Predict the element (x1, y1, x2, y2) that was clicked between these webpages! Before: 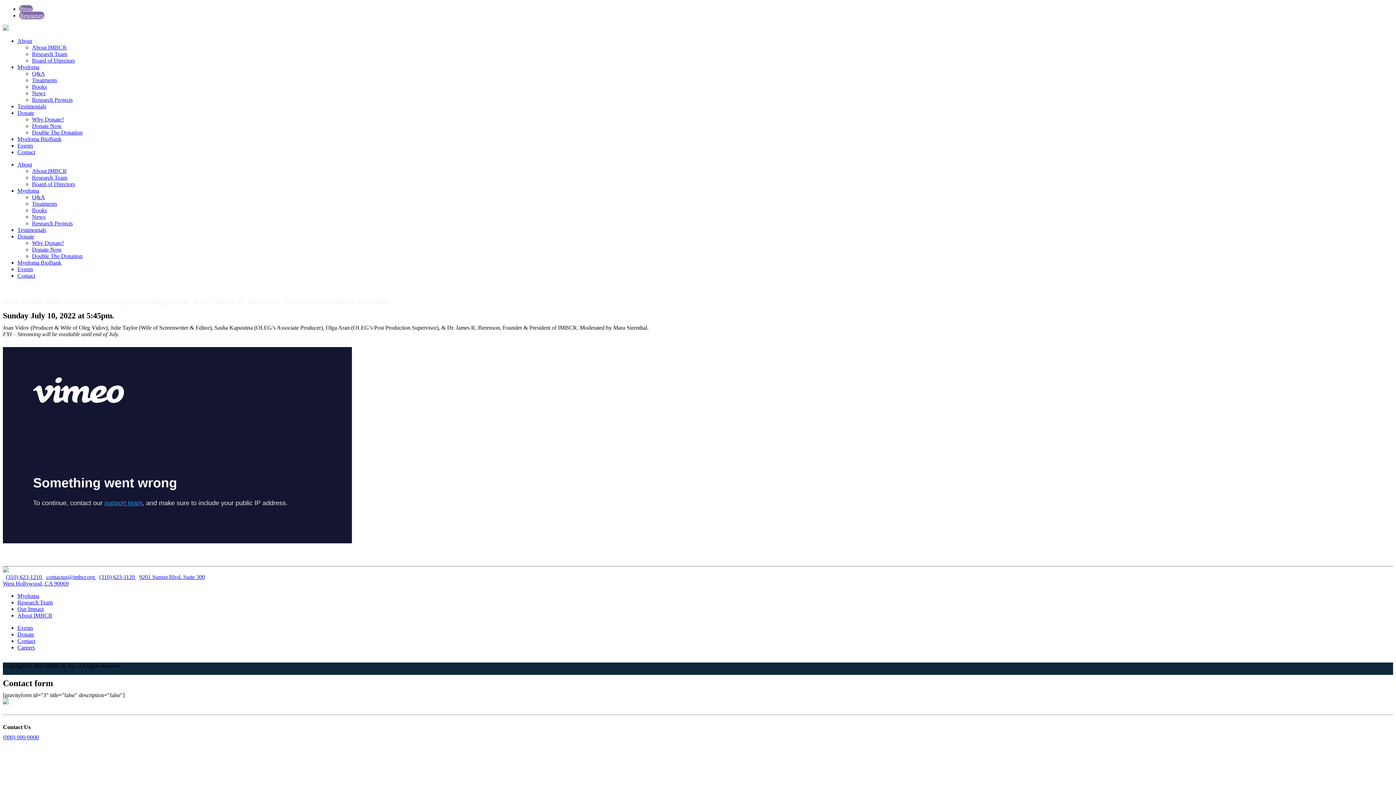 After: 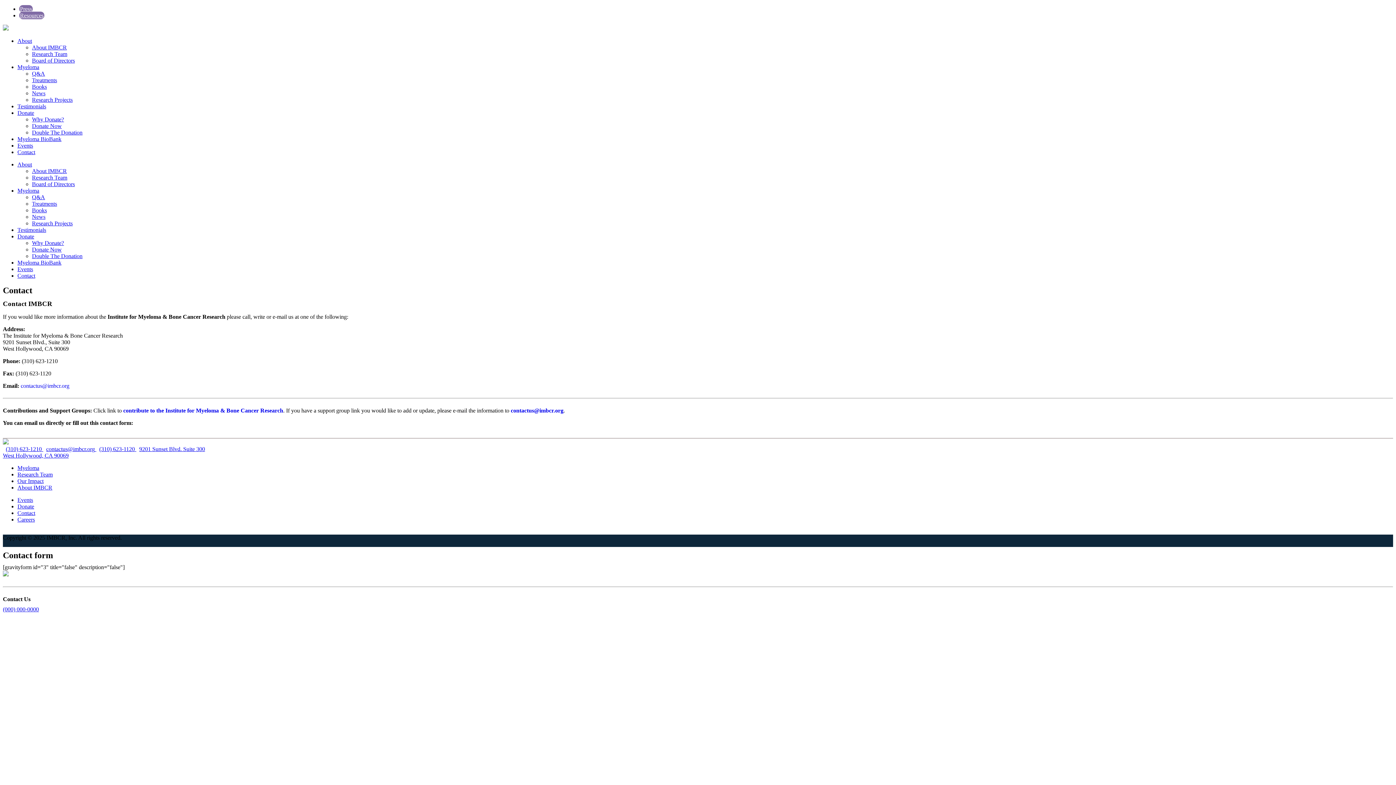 Action: label: Contact bbox: (17, 149, 35, 155)